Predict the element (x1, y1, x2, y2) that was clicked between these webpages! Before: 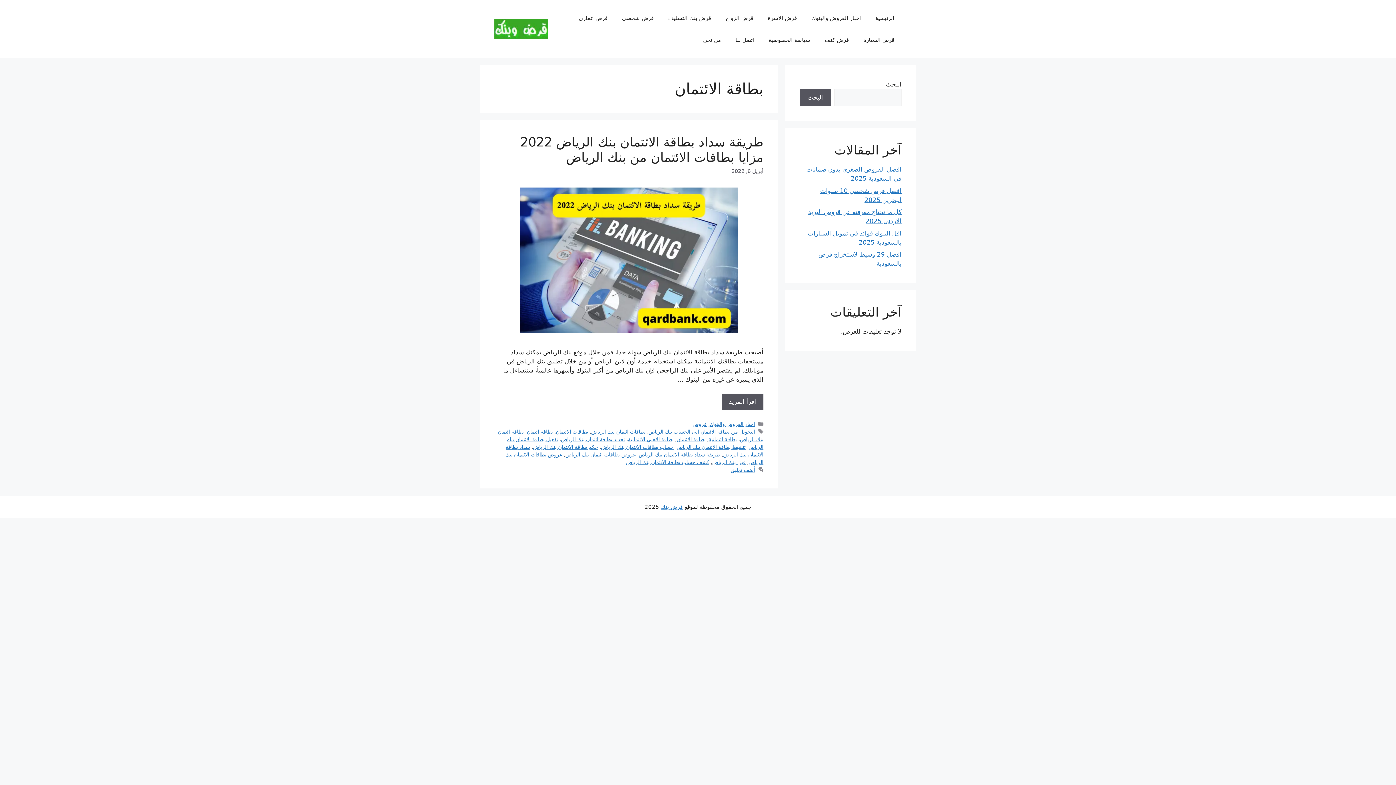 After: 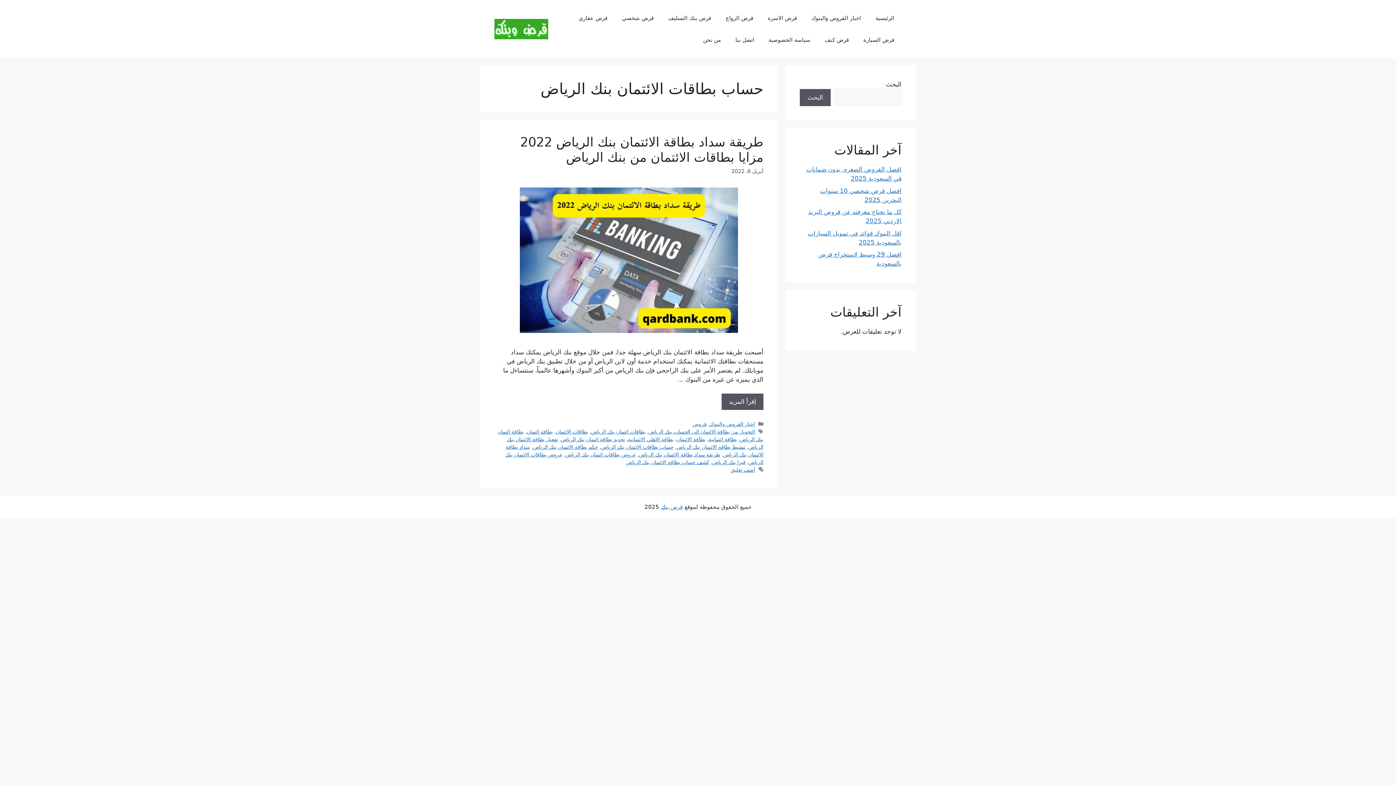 Action: bbox: (601, 444, 673, 450) label: حساب بطاقات الائتمان بنك الرياض